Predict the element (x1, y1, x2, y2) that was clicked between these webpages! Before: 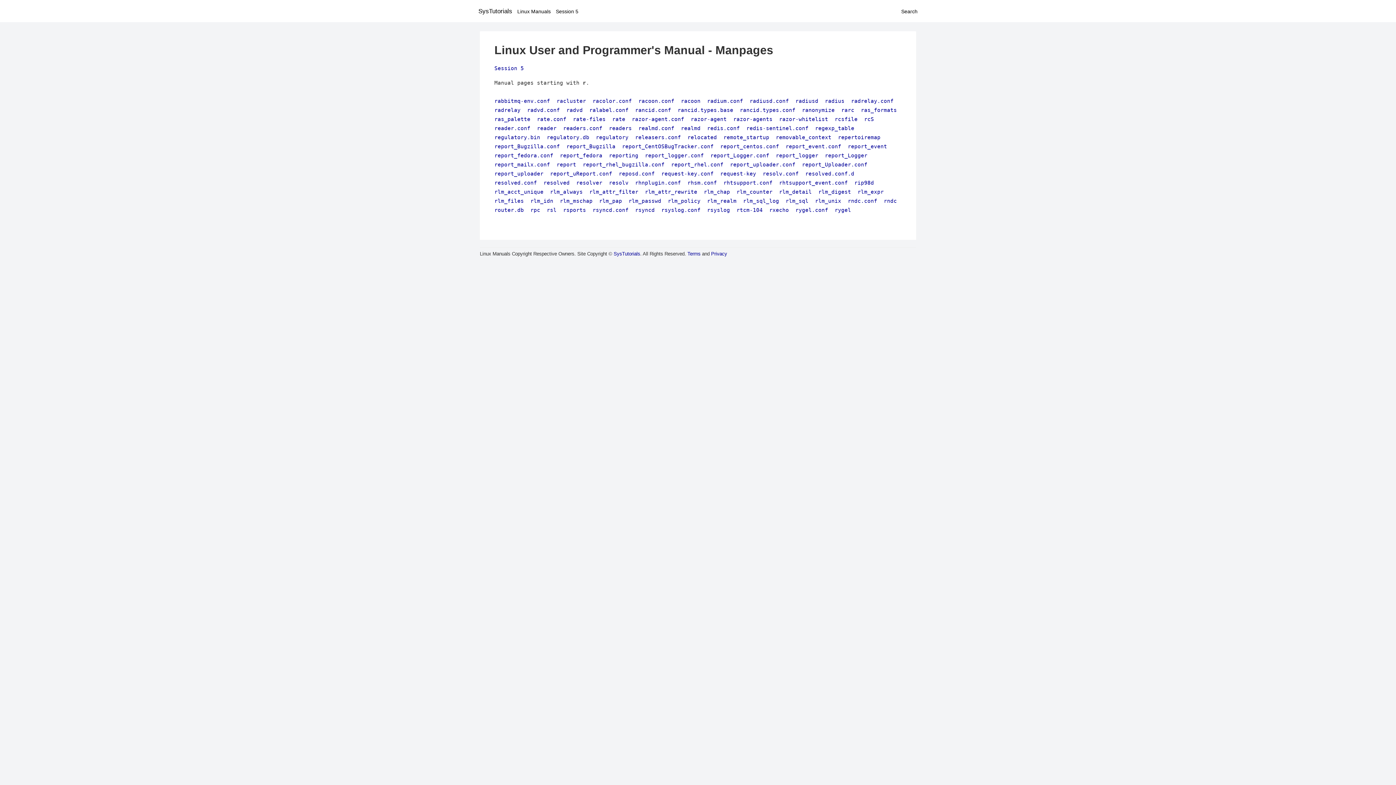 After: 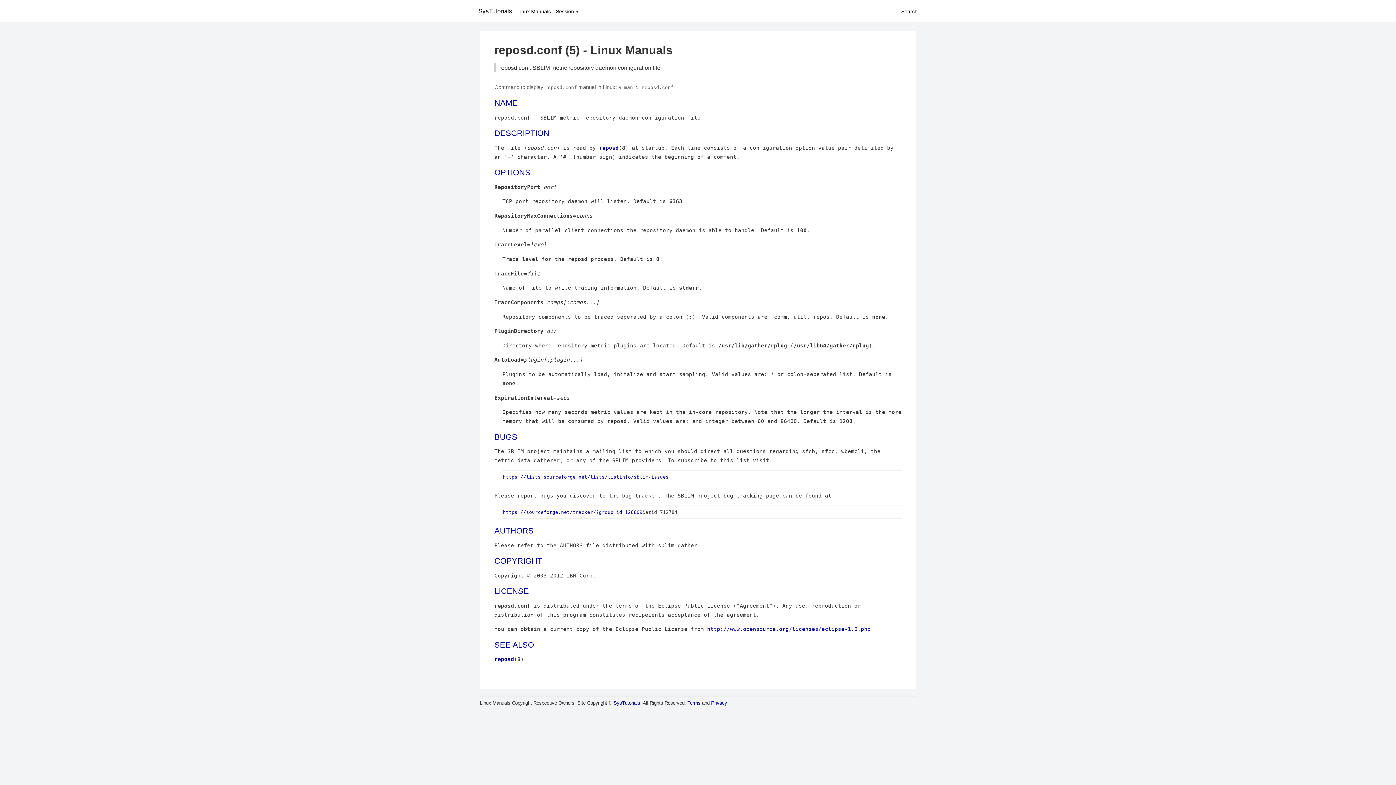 Action: label: reposd.conf bbox: (618, 170, 654, 176)